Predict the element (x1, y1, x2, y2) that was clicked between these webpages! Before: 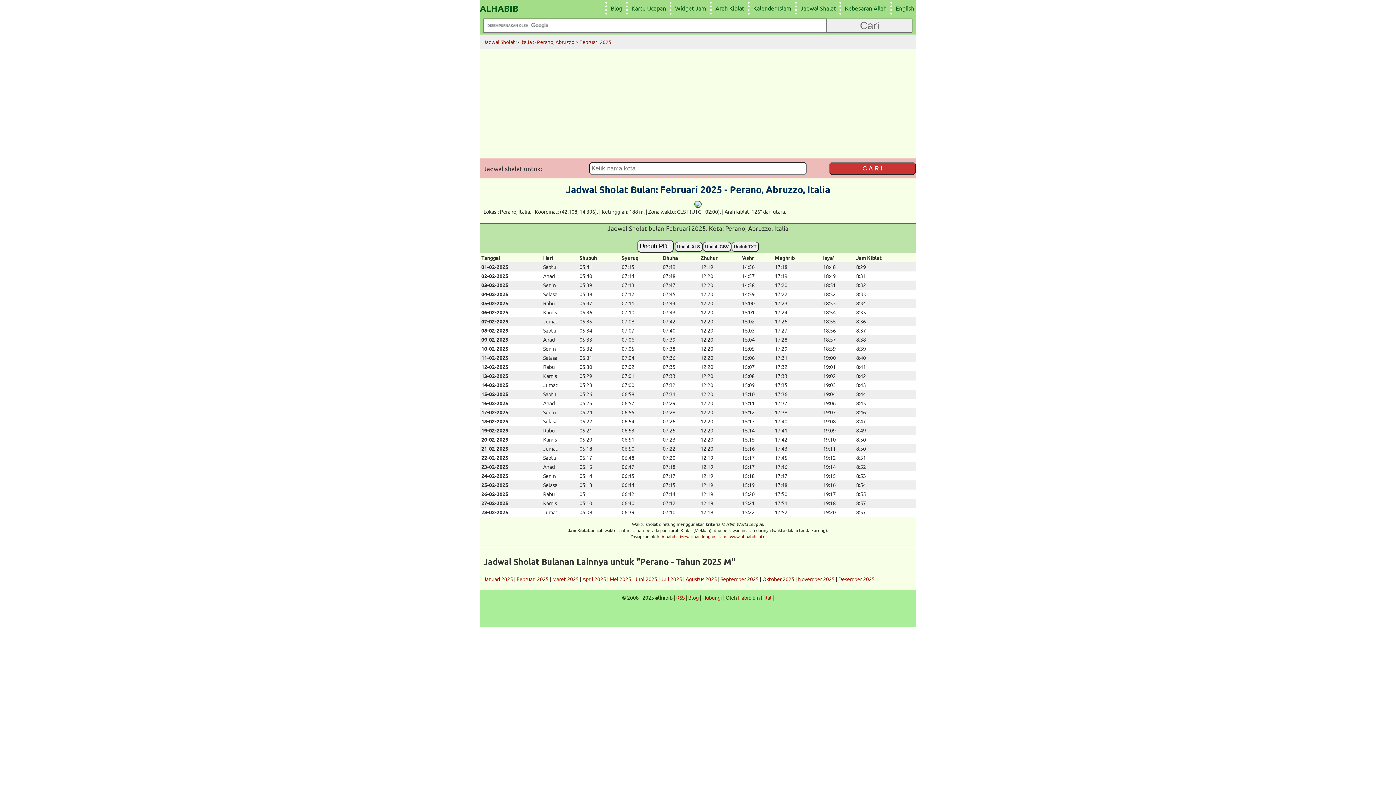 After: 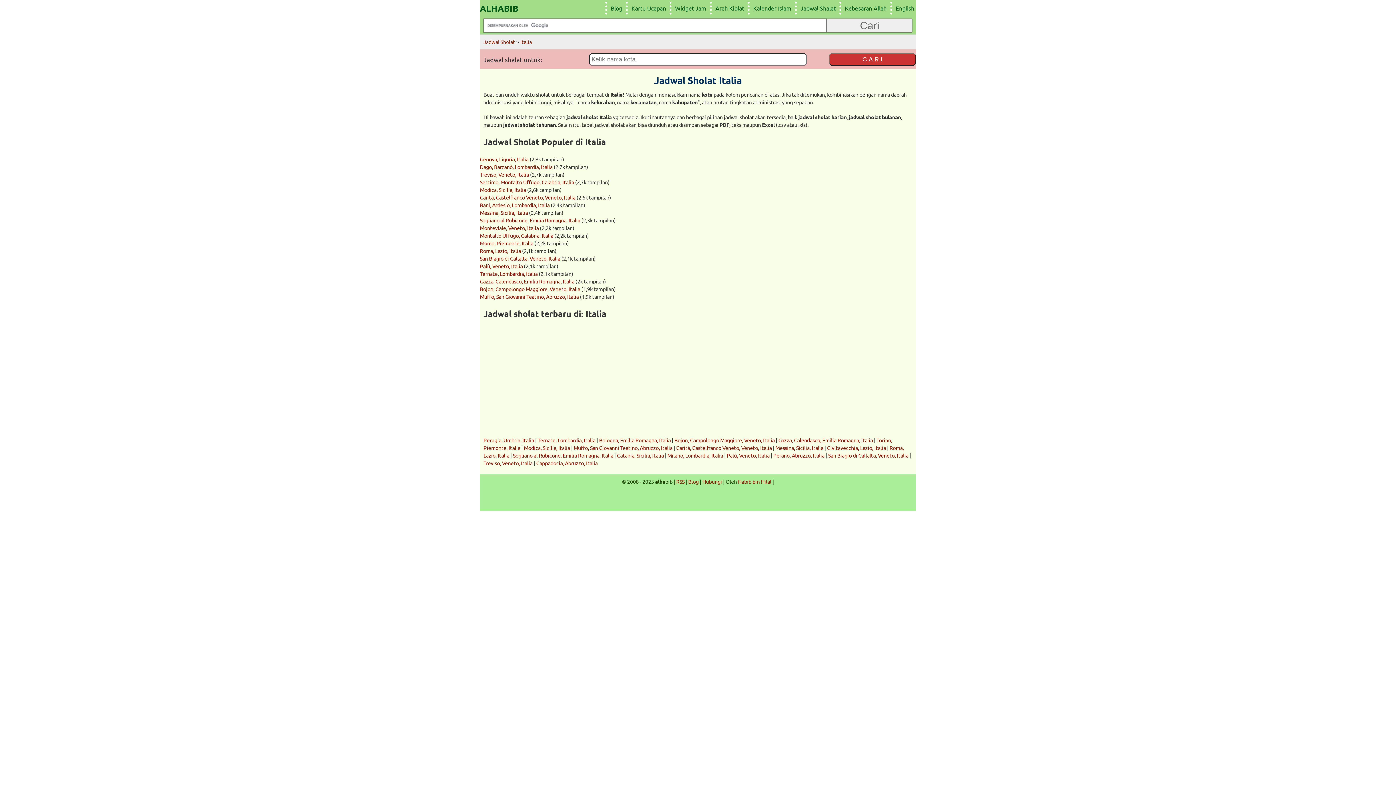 Action: label: Italia bbox: (520, 38, 532, 45)